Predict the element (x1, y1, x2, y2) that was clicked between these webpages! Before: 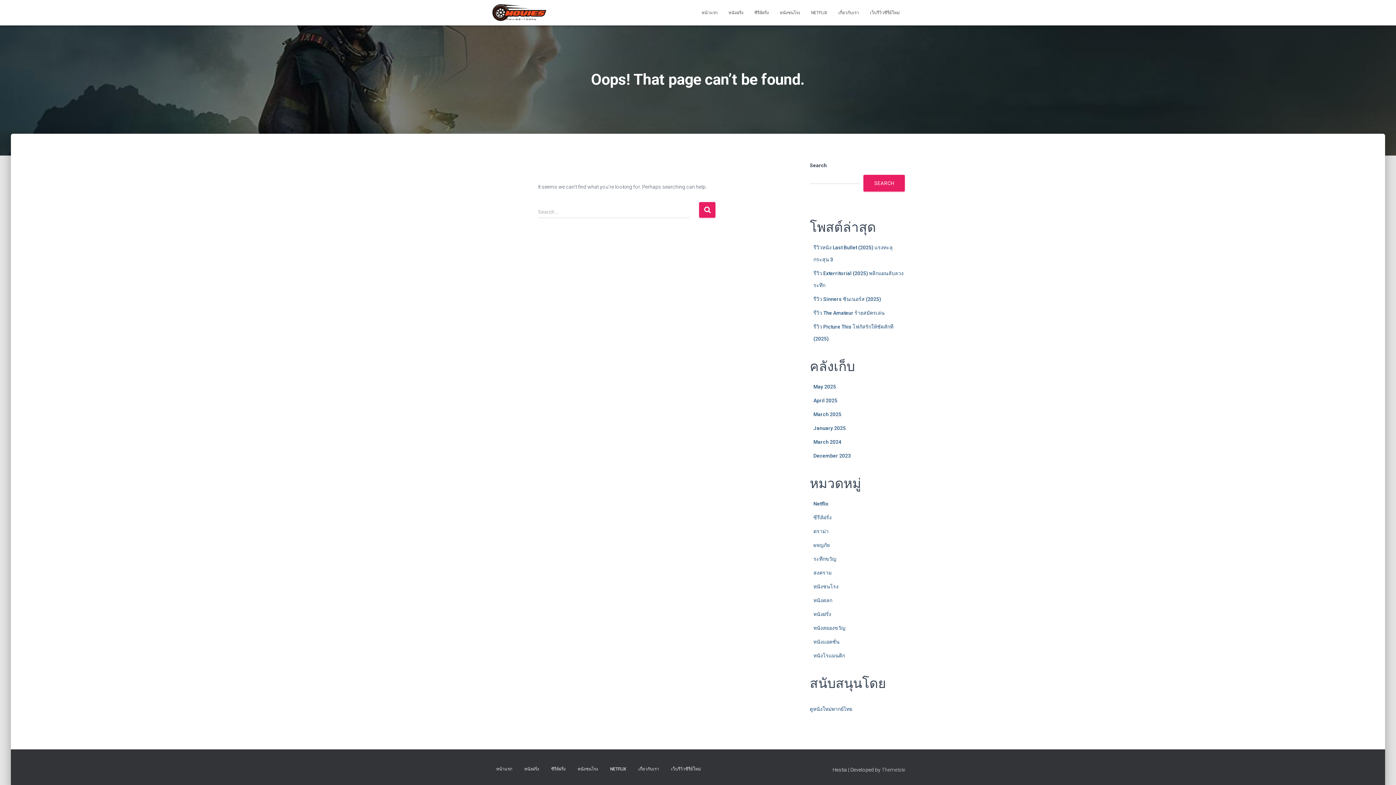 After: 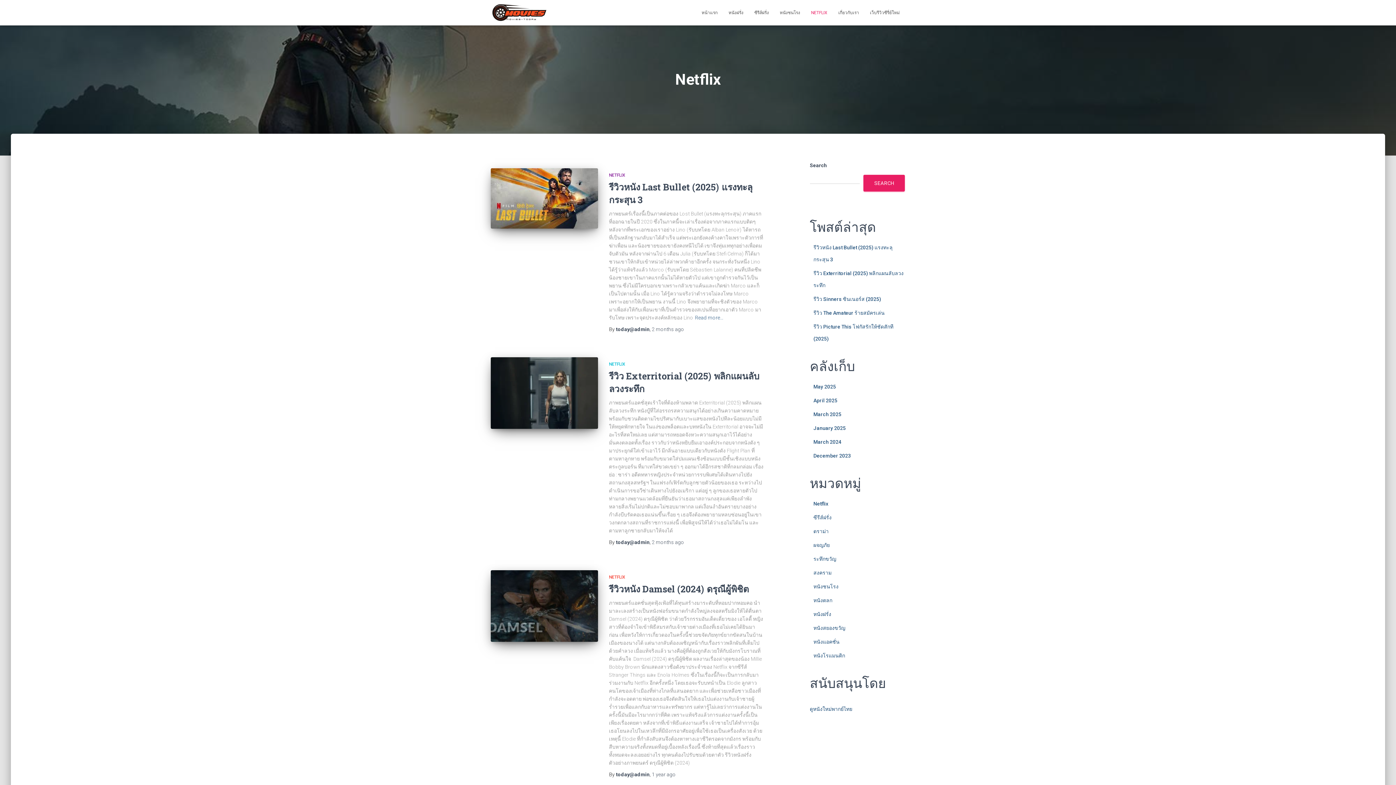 Action: bbox: (813, 501, 828, 506) label: Netflix